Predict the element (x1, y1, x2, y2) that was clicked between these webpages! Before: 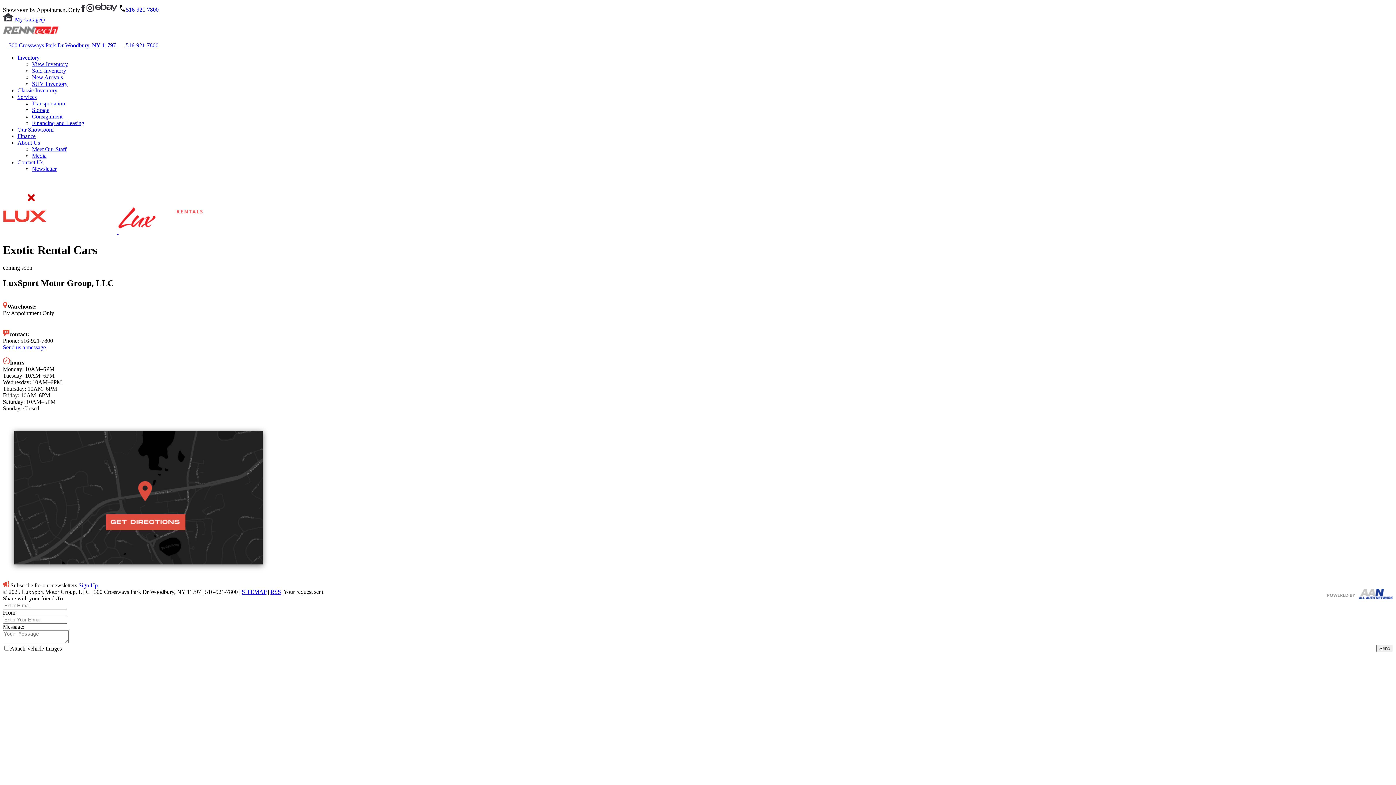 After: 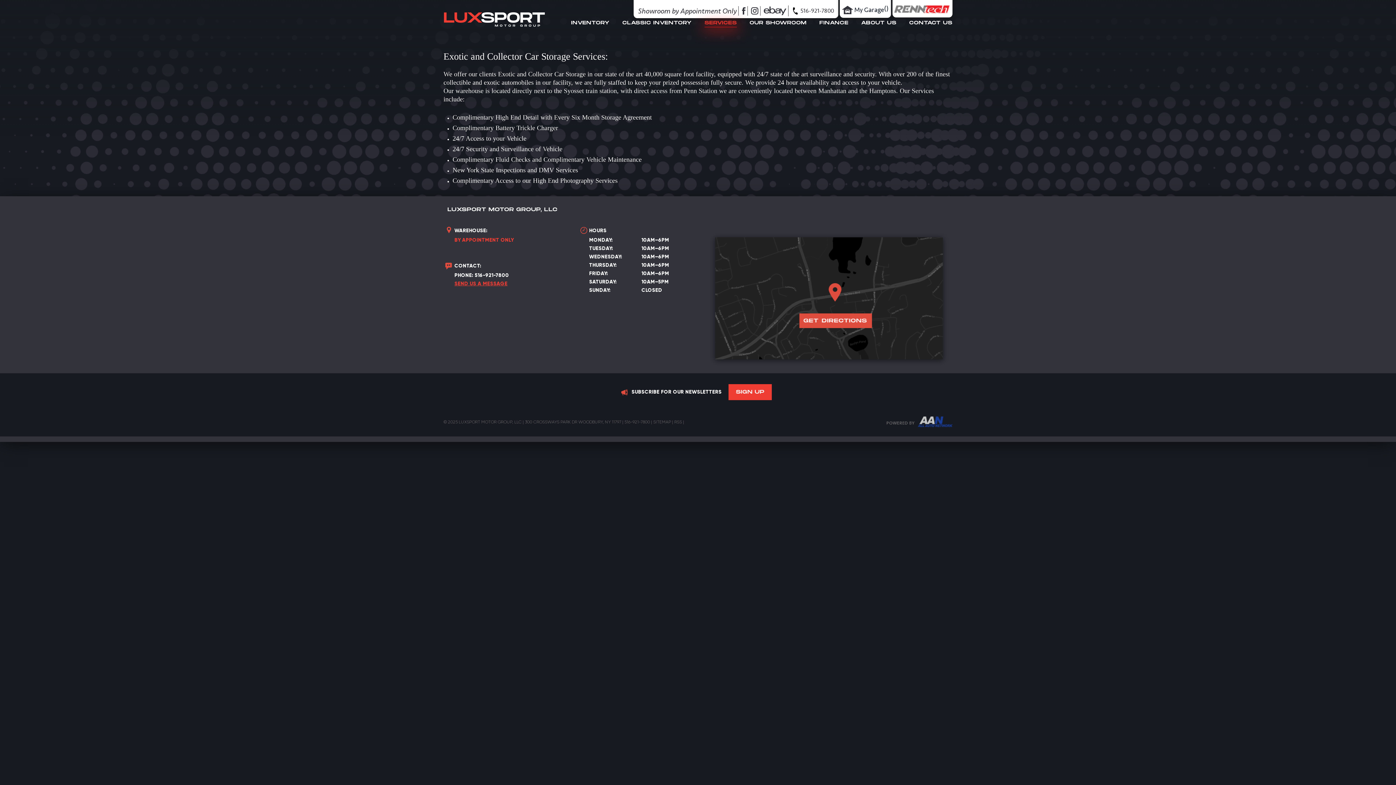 Action: label: Storage bbox: (32, 107, 49, 113)